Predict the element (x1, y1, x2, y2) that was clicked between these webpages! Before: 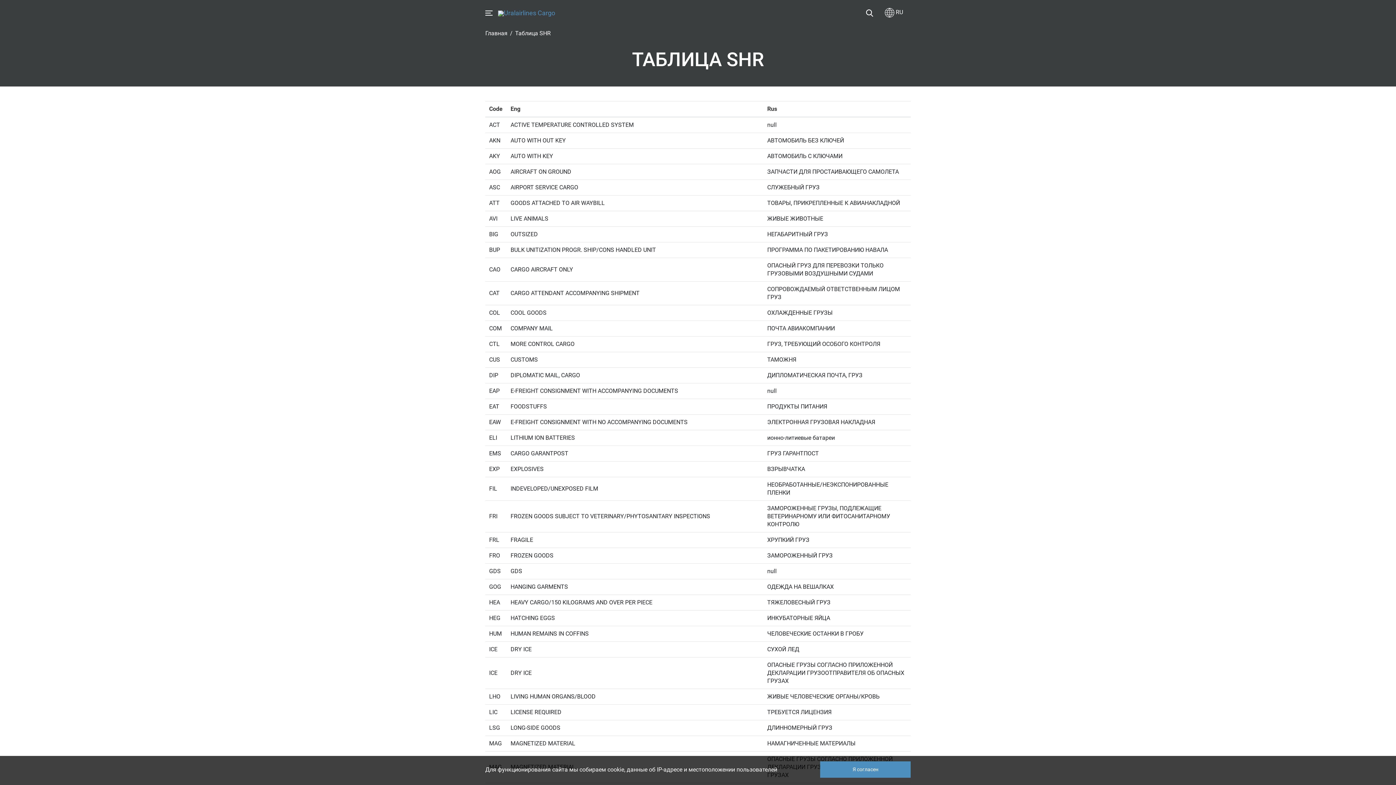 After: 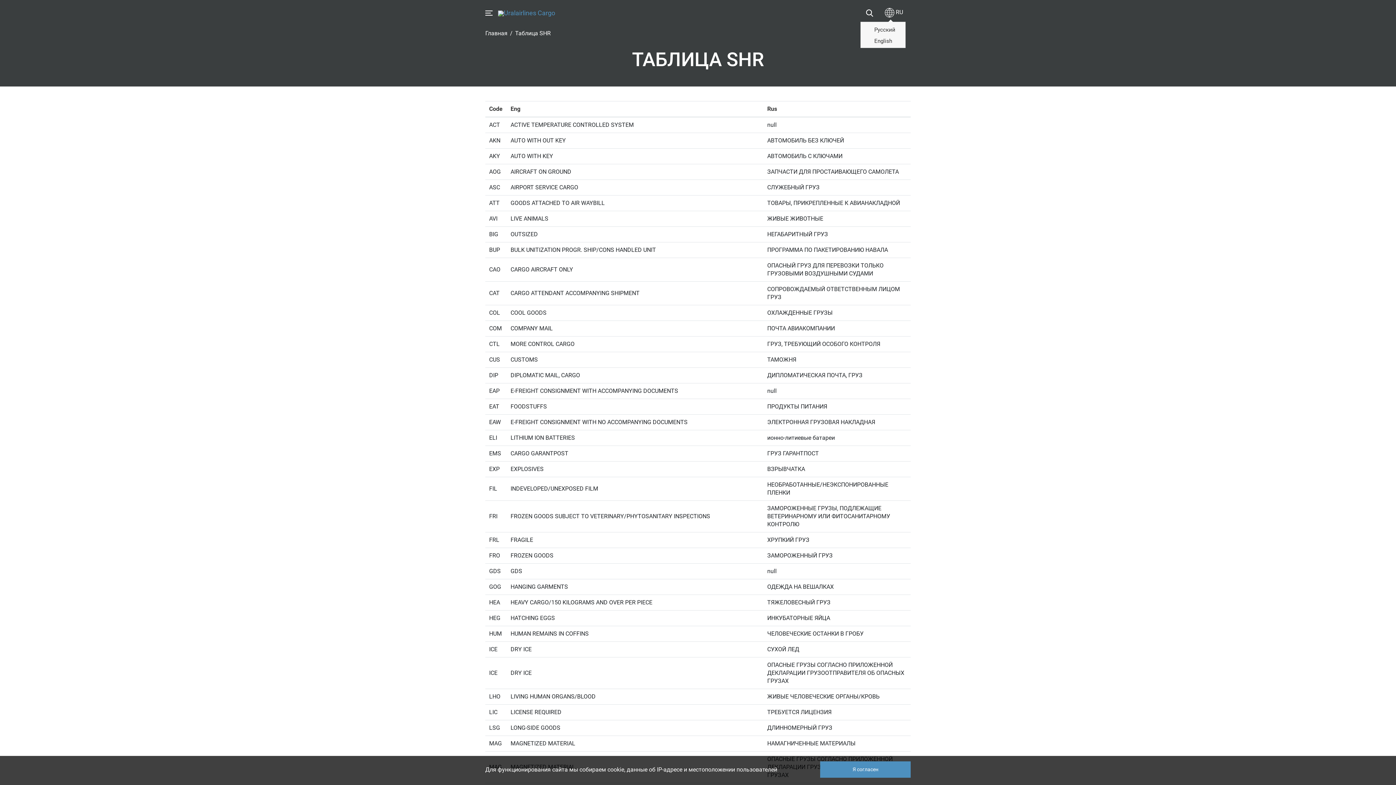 Action: bbox: (882, 3, 905, 22) label:  RU